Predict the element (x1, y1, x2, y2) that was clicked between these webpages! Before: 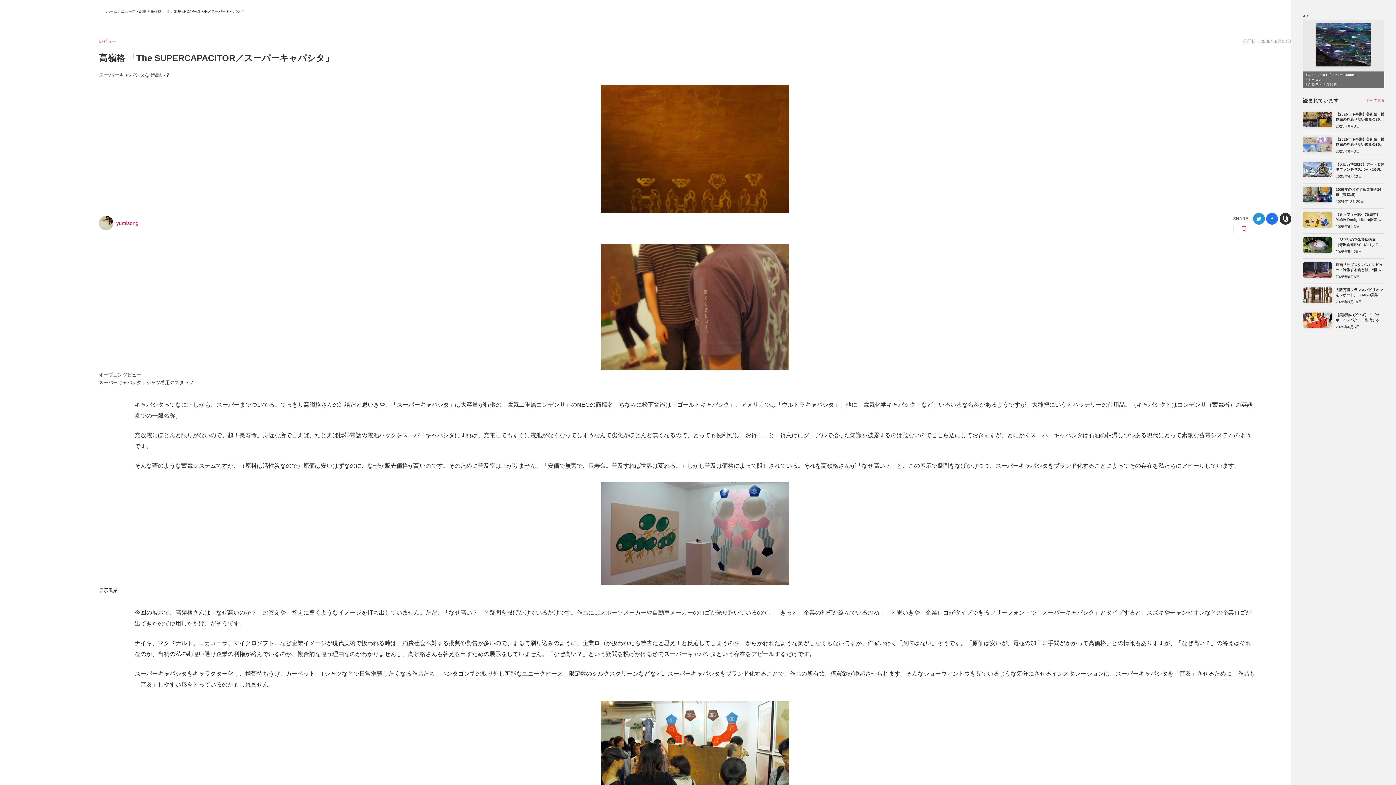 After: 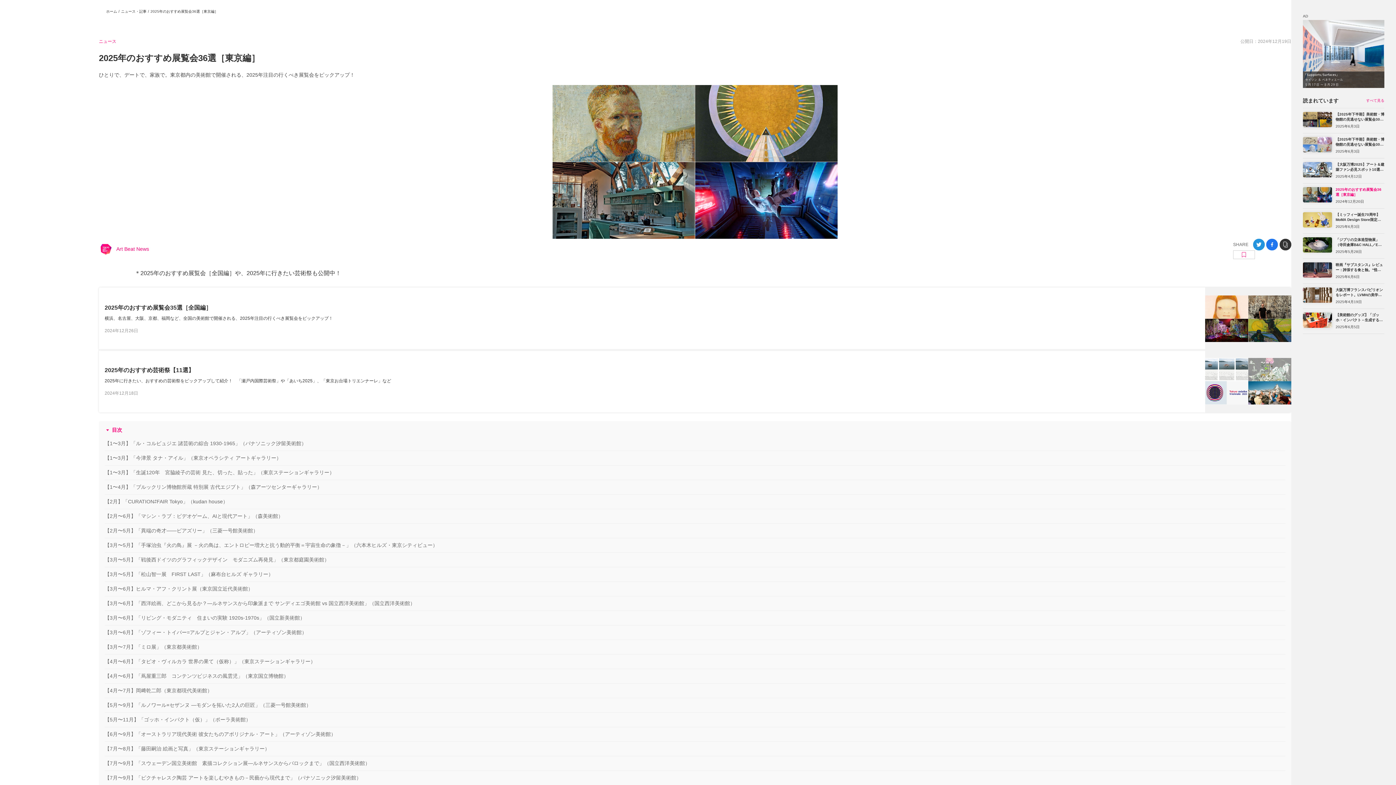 Action: bbox: (1303, 187, 1384, 204) label: 2025年のおすすめ展覧会36選［東京編］

2024年12月20日